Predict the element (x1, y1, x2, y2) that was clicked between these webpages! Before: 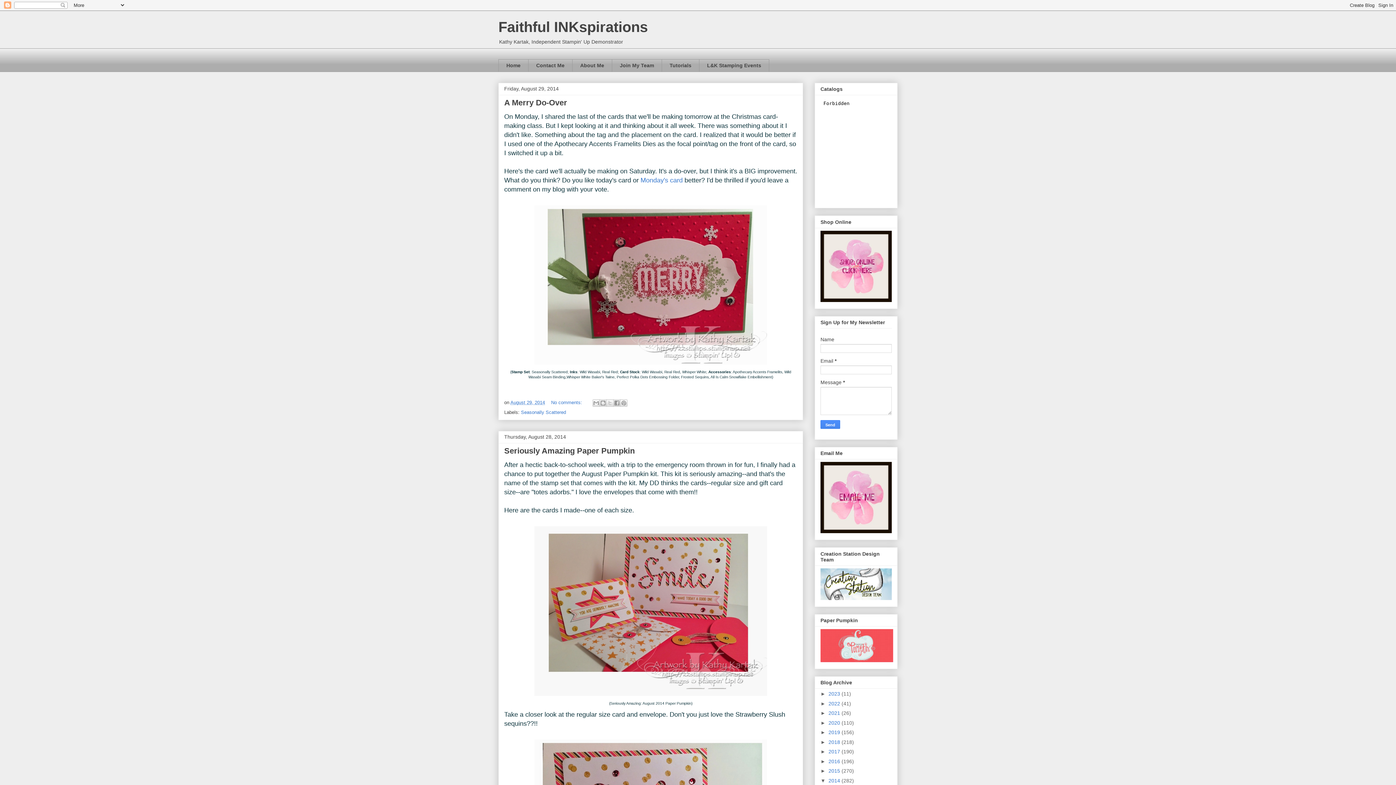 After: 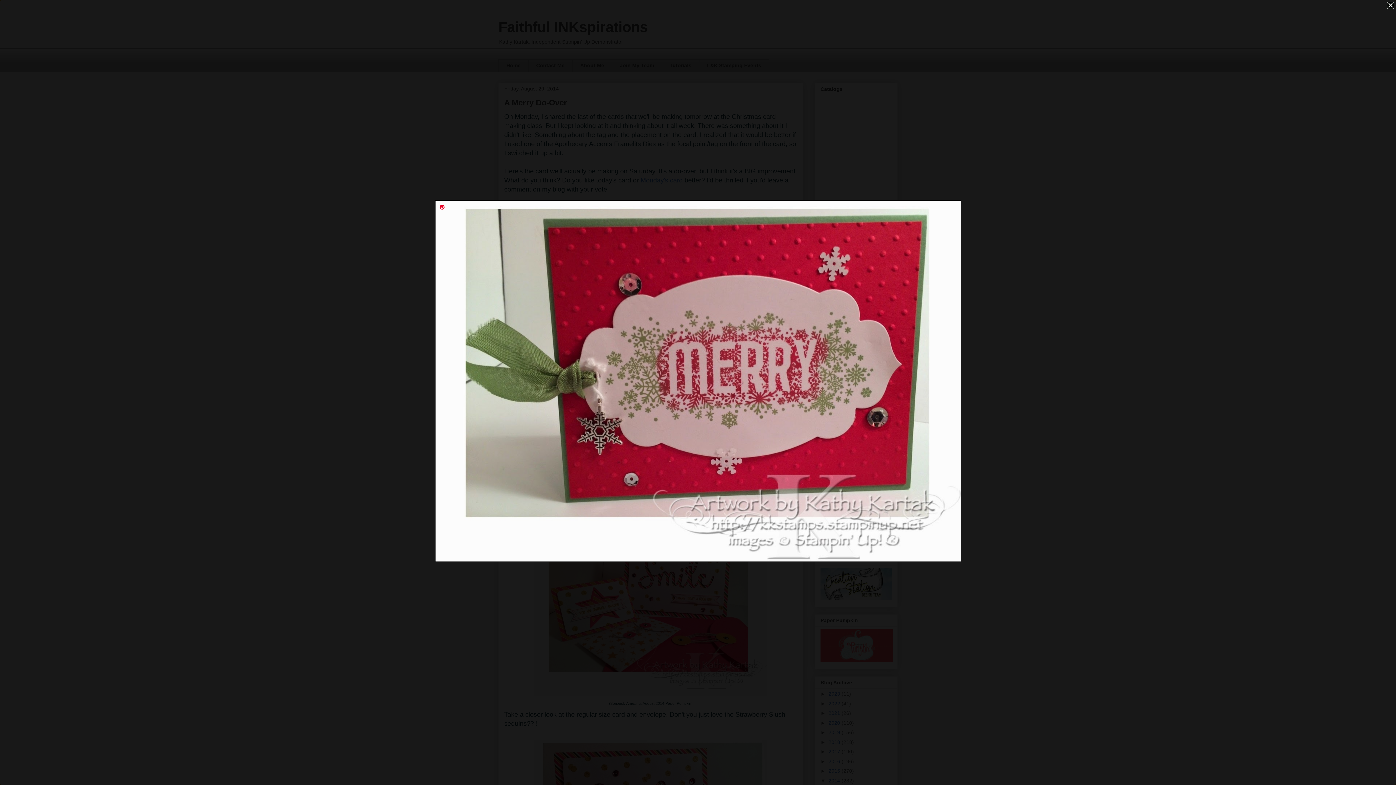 Action: bbox: (531, 363, 770, 369)